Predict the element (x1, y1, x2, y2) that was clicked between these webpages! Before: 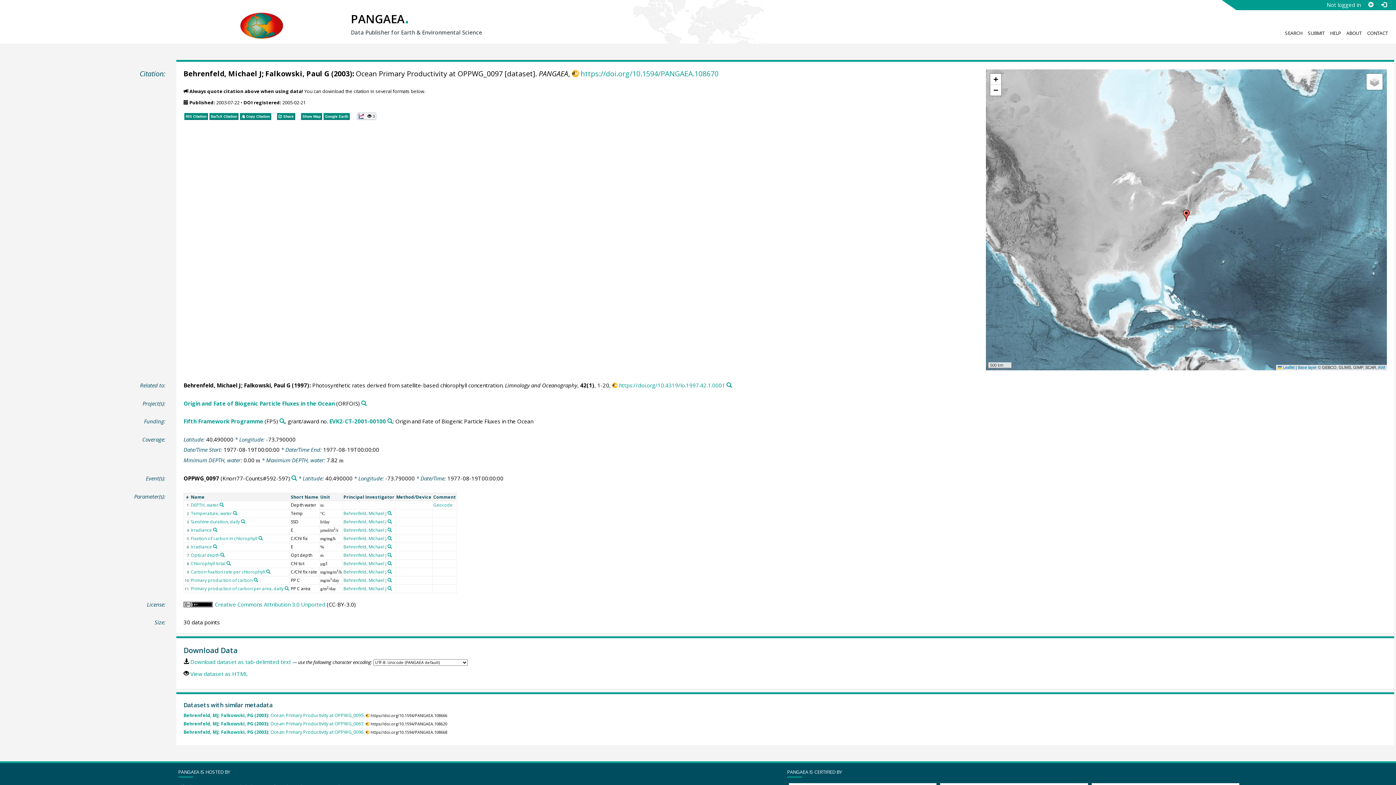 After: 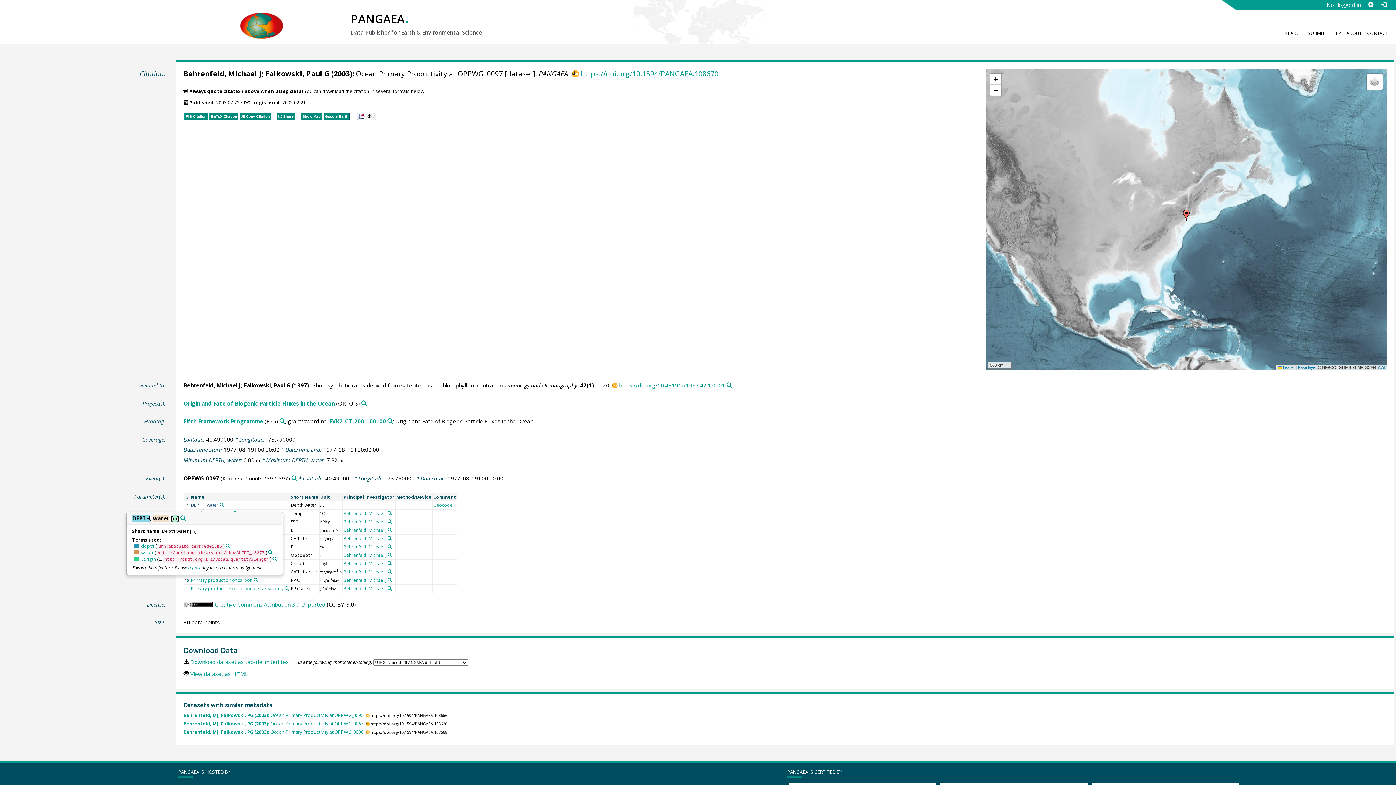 Action: bbox: (190, 502, 218, 508) label: DEPTH, water